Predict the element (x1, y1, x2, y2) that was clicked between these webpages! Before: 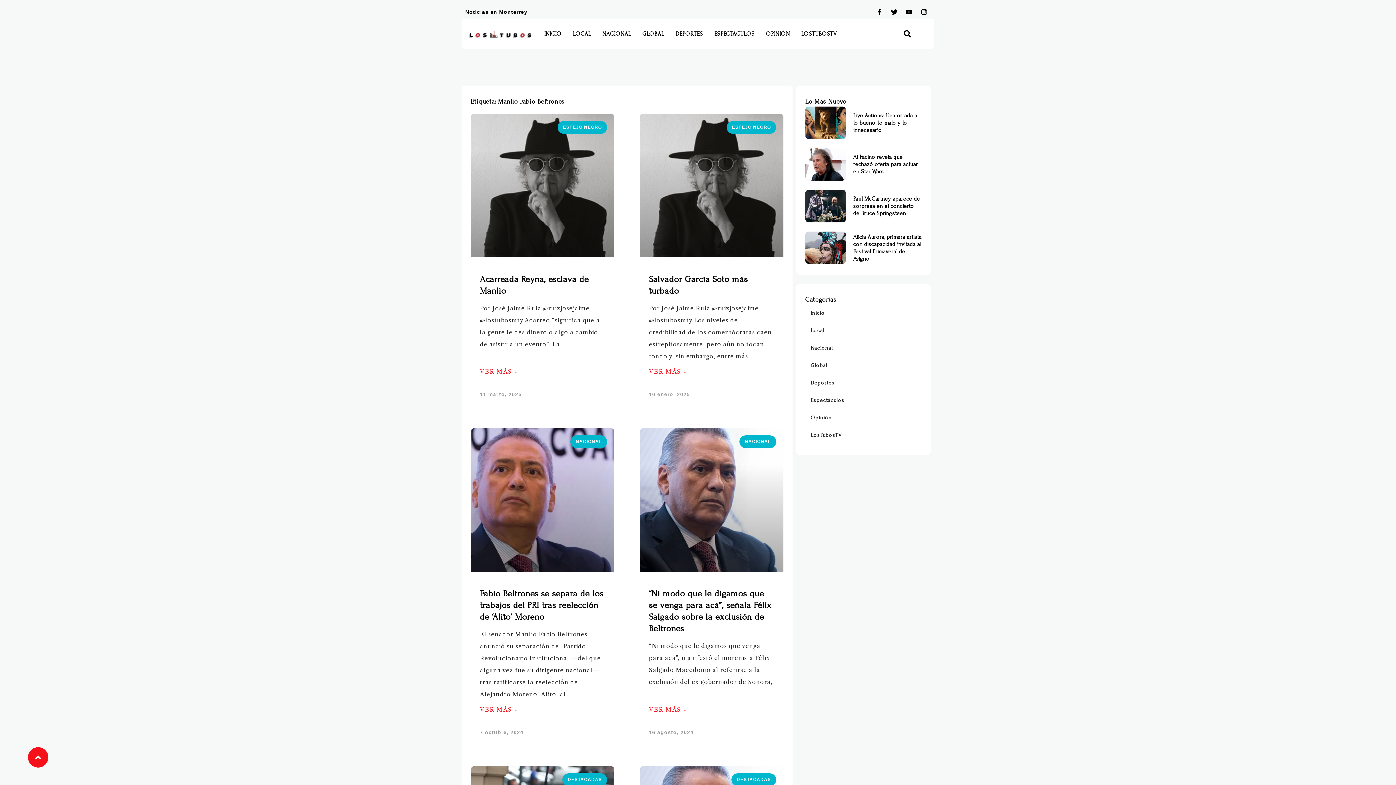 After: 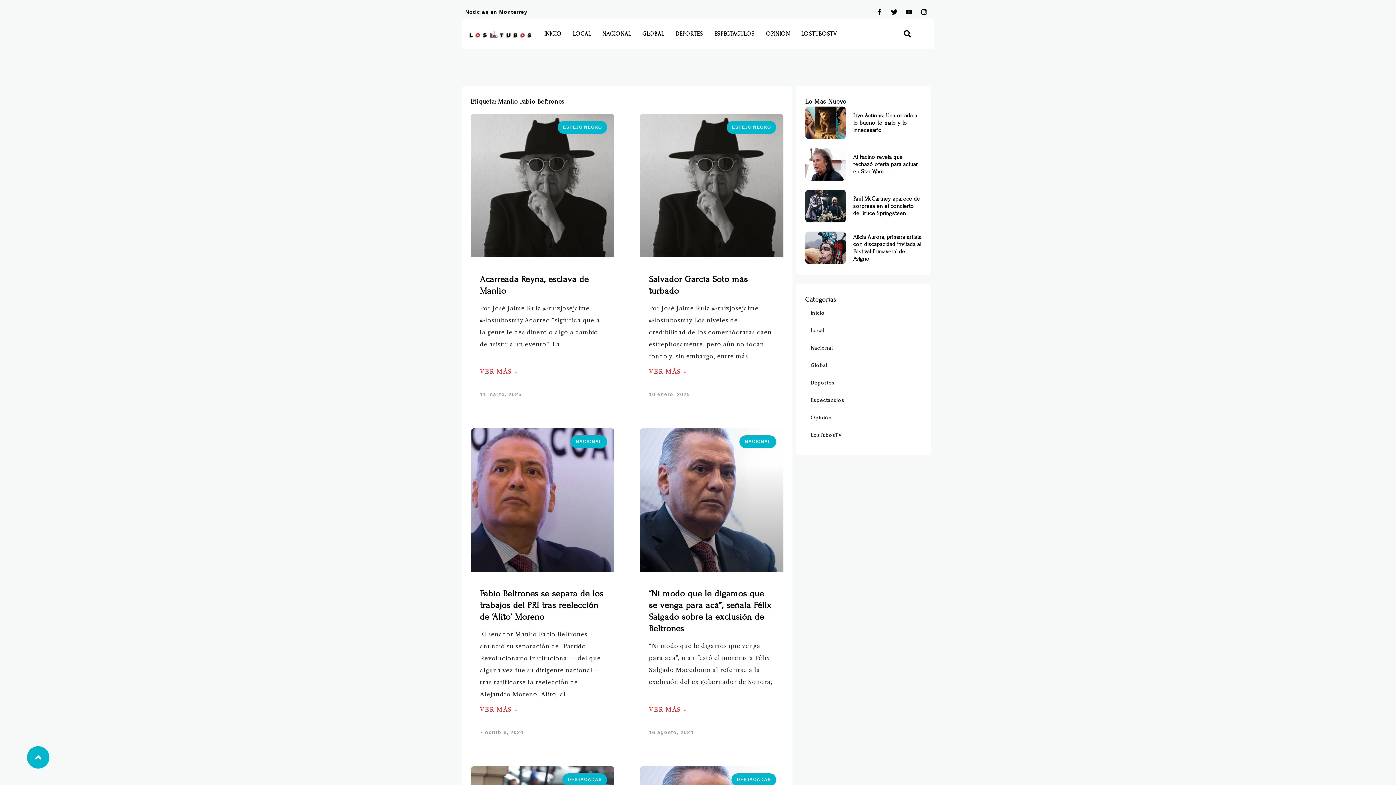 Action: bbox: (27, 747, 48, 767)